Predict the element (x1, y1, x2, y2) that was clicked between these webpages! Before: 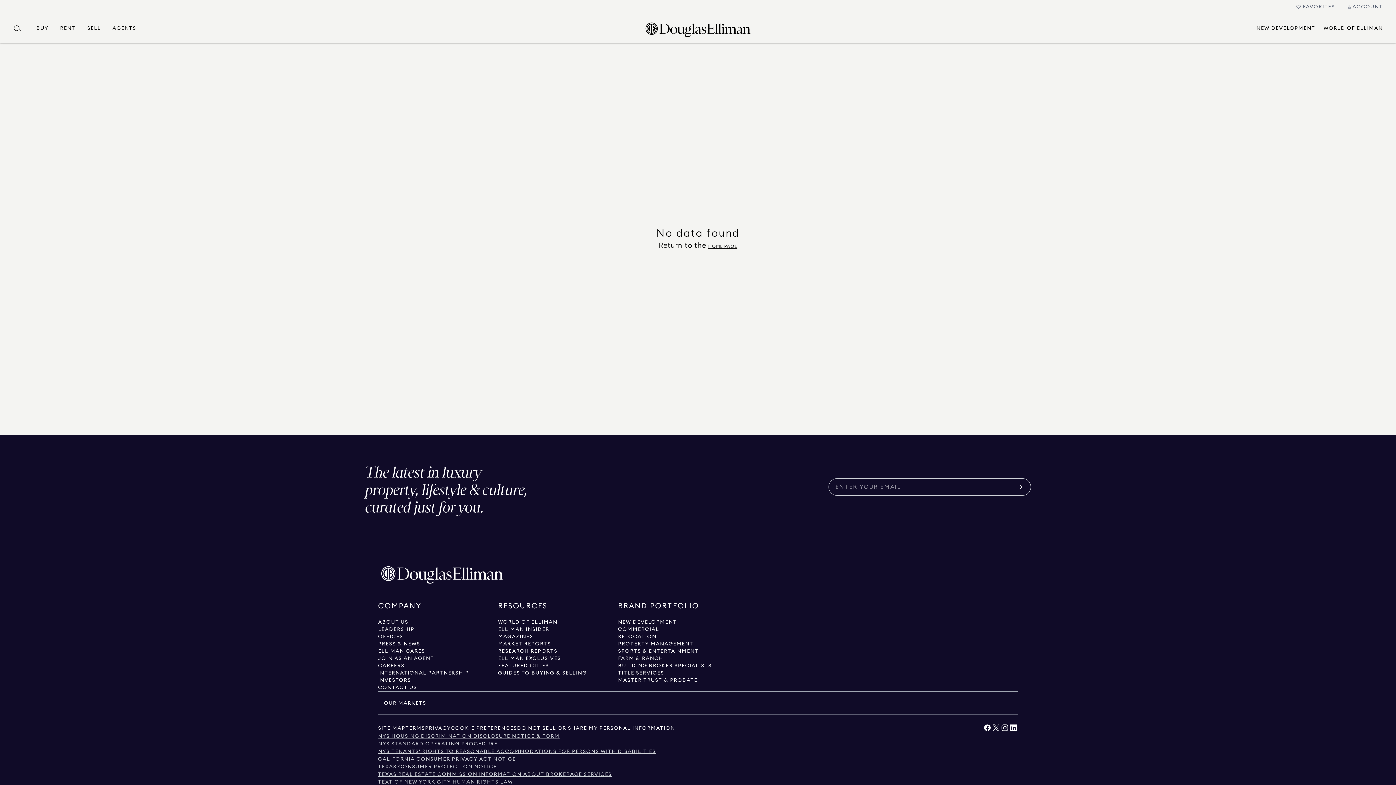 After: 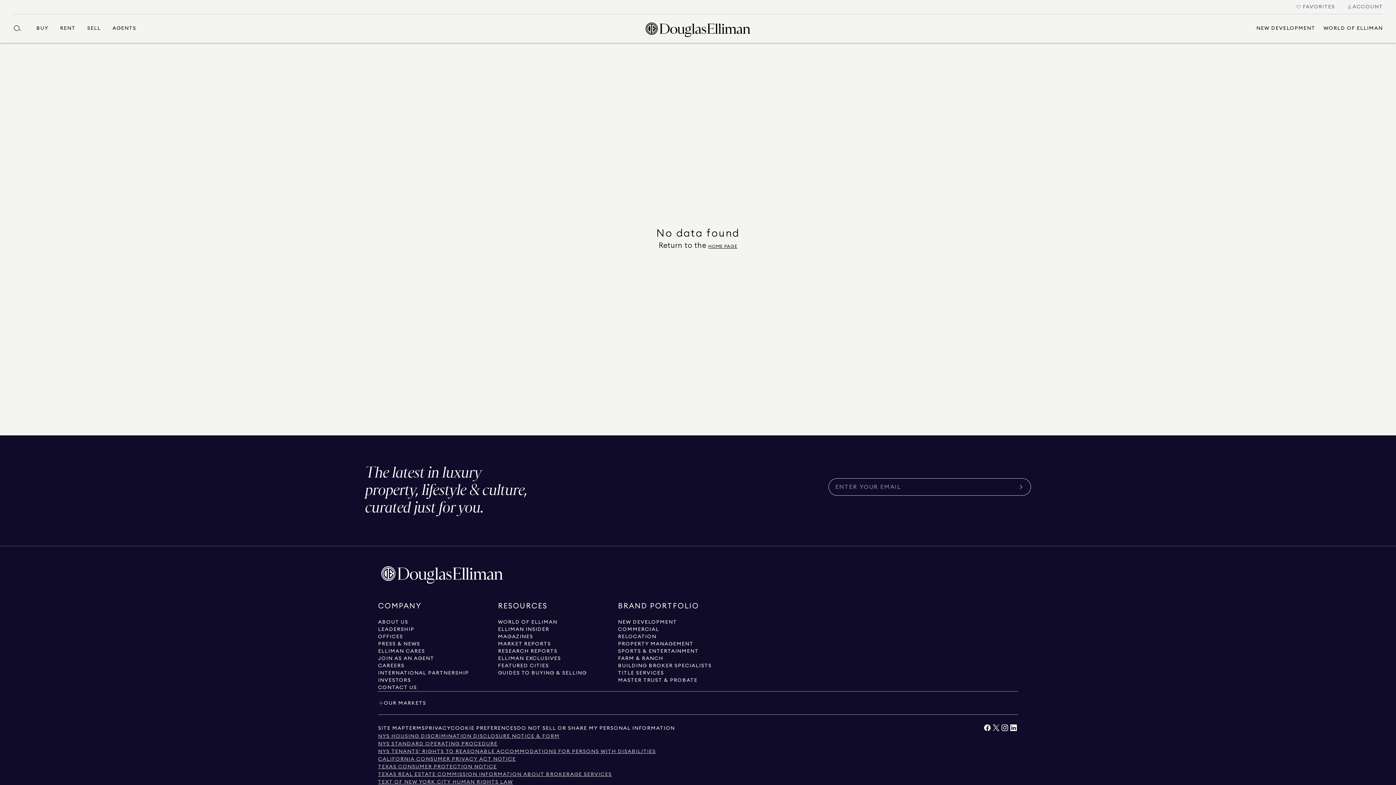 Action: label: View Facebook link bbox: (983, 726, 992, 733)